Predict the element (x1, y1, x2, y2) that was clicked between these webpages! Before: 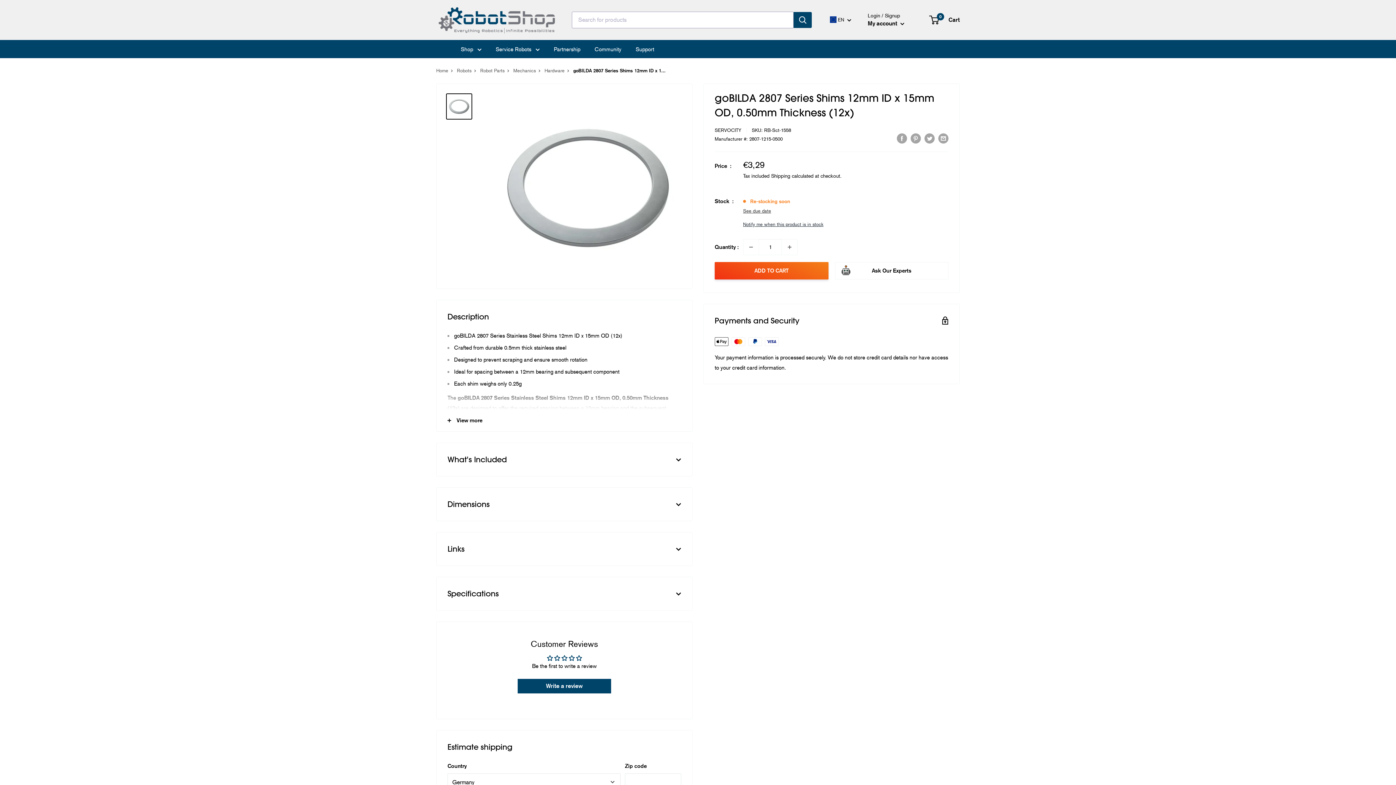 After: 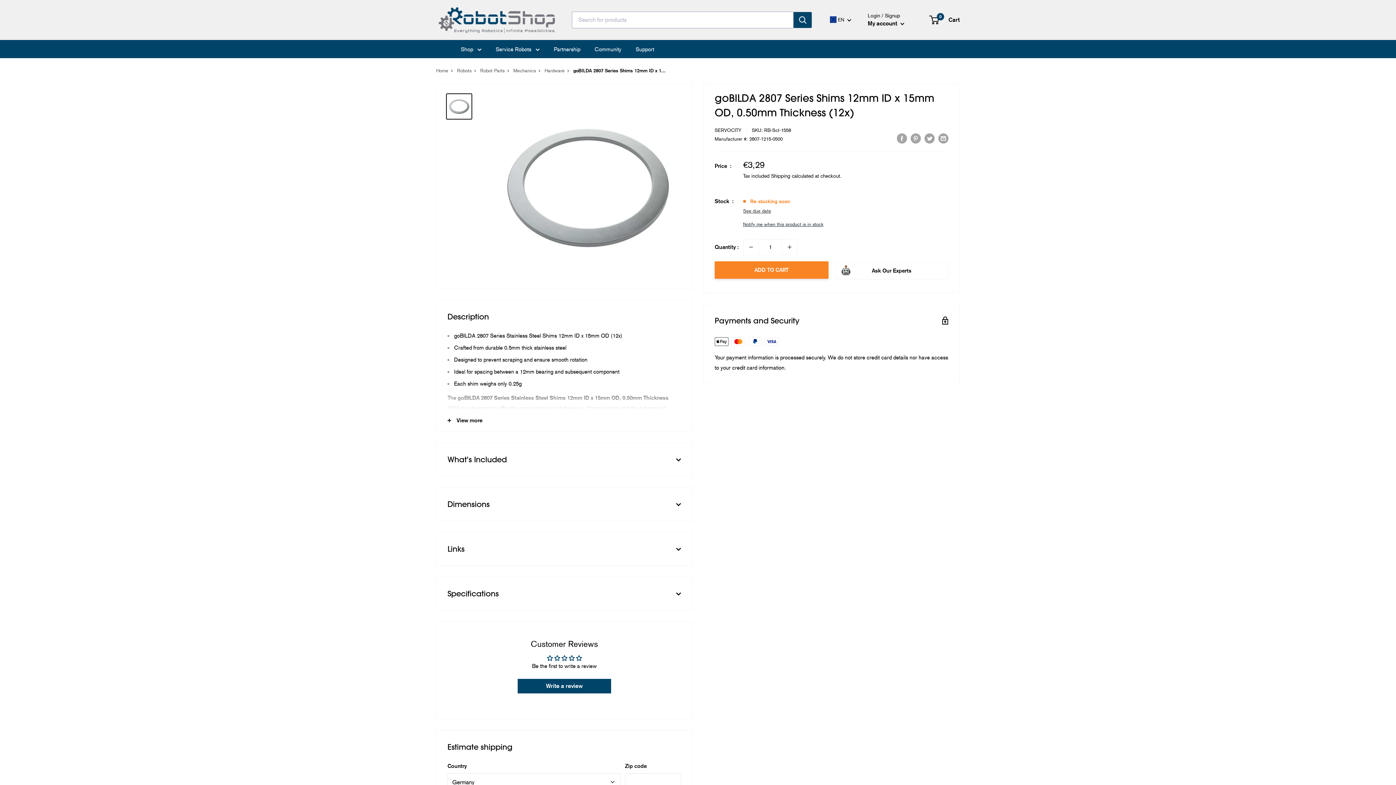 Action: label: ADD TO CART bbox: (714, 262, 828, 279)